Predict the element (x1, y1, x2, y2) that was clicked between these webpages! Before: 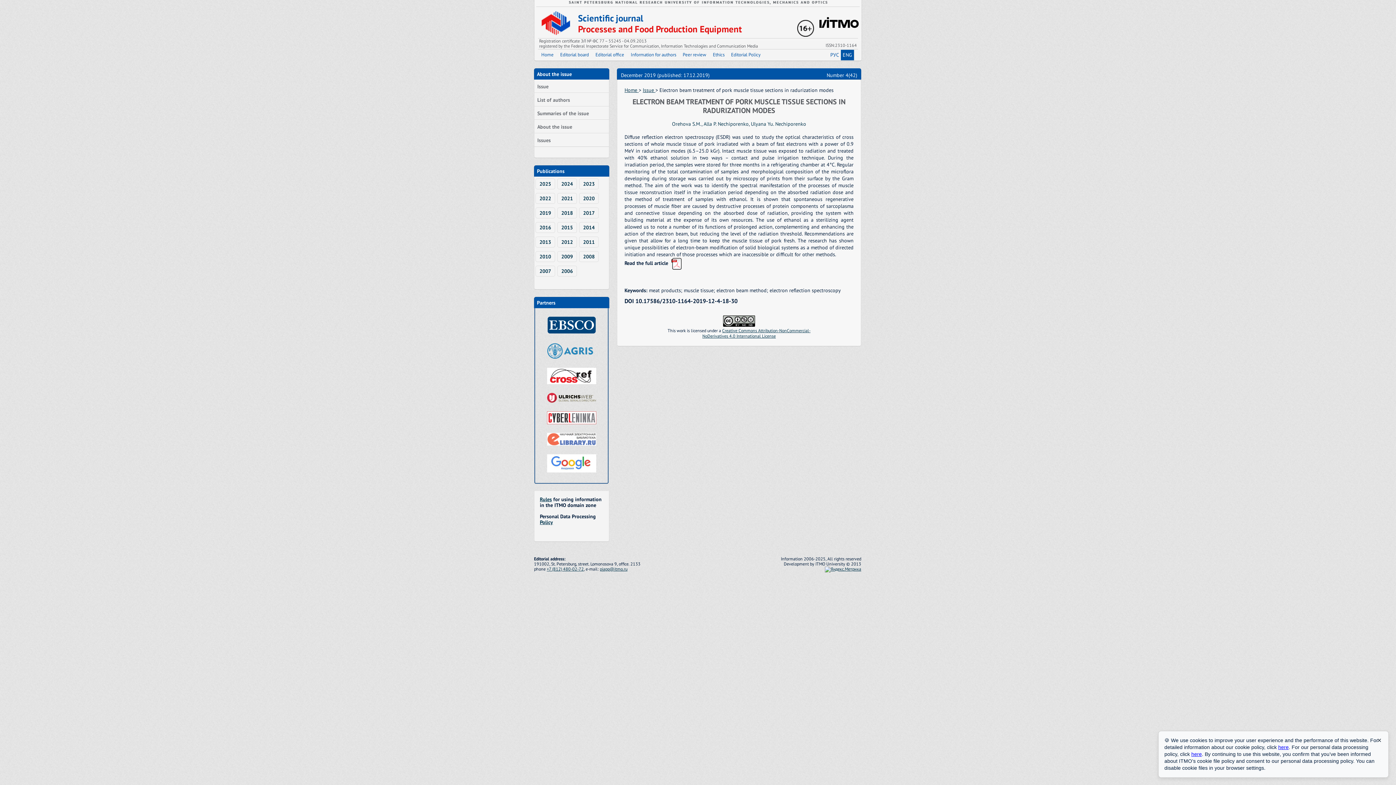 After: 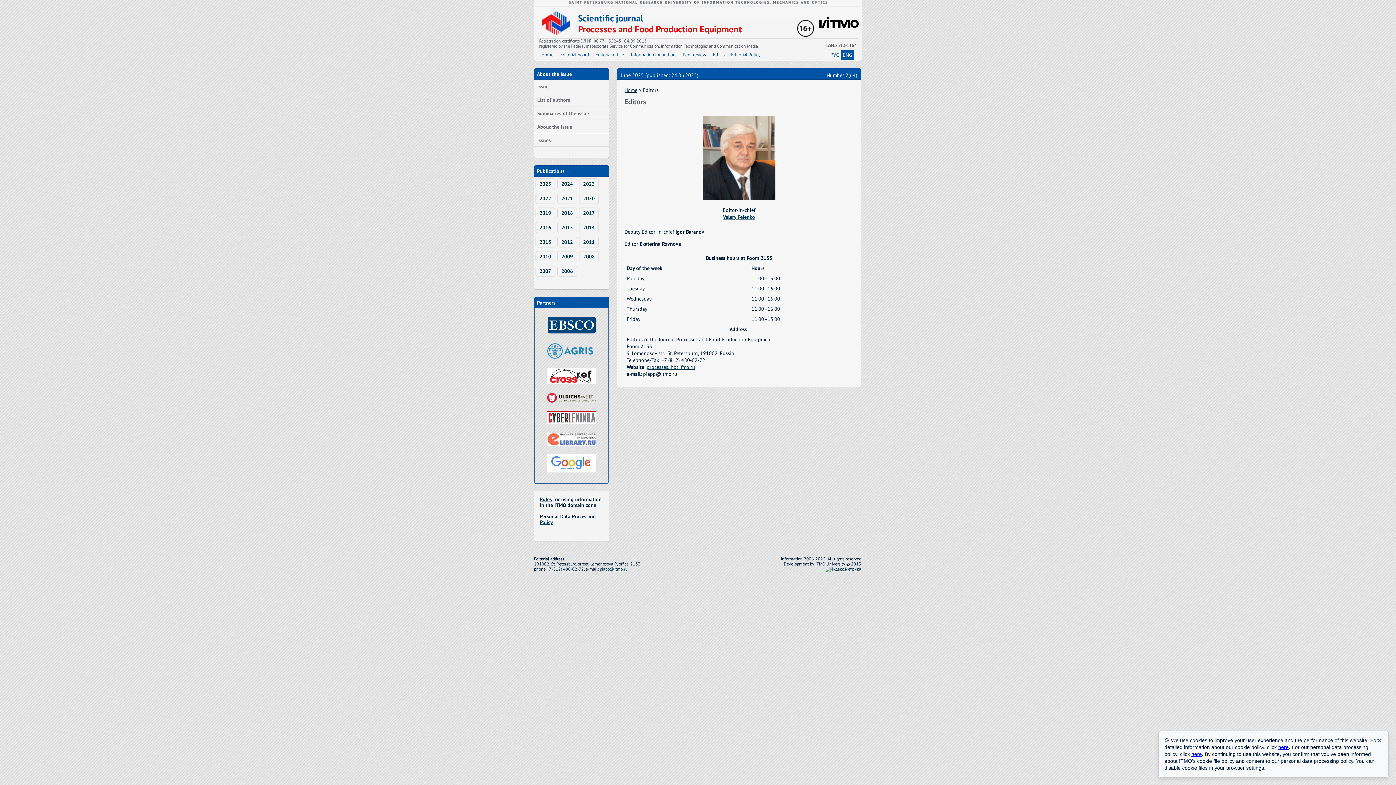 Action: label: Editorial office bbox: (592, 49, 627, 60)